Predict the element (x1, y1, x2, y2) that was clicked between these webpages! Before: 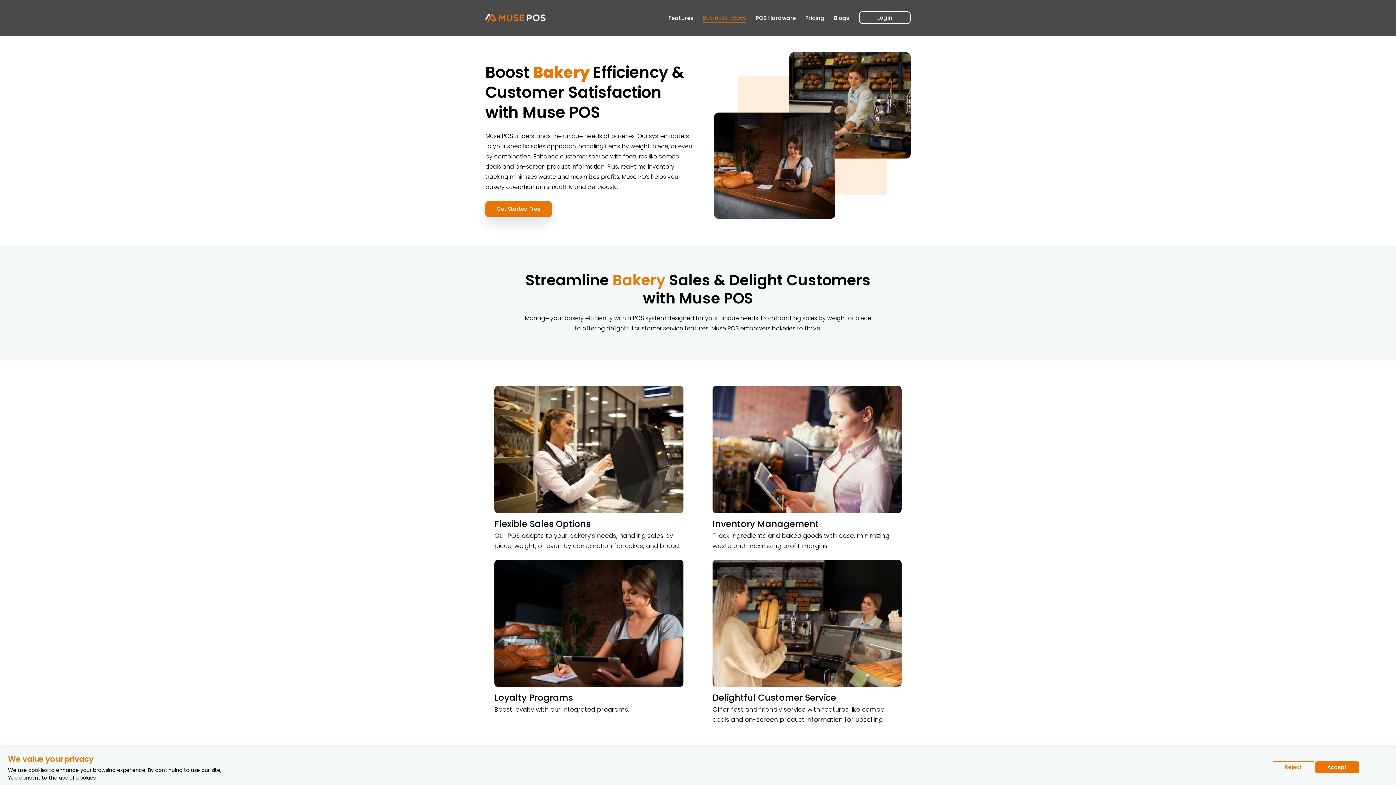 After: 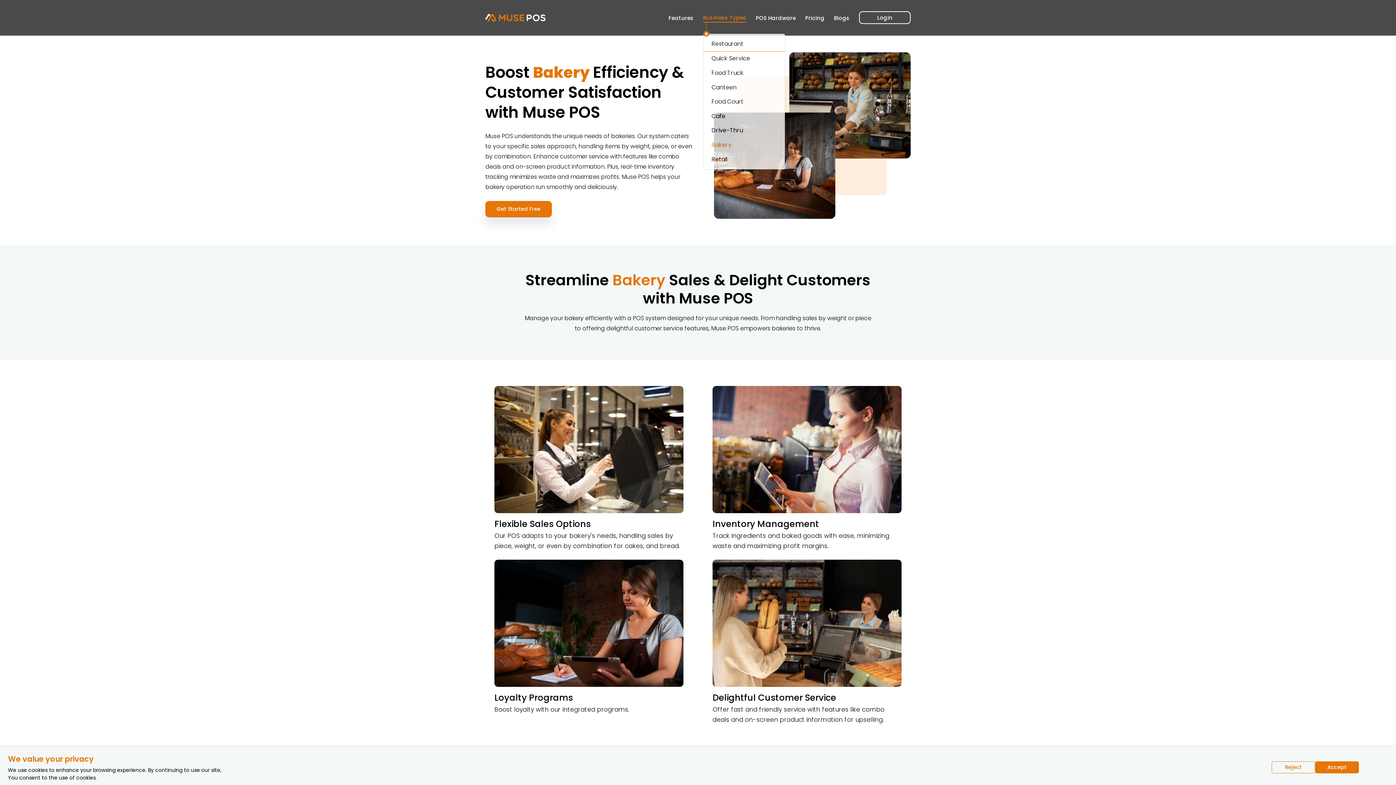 Action: bbox: (703, 13, 746, 22) label: Business Types